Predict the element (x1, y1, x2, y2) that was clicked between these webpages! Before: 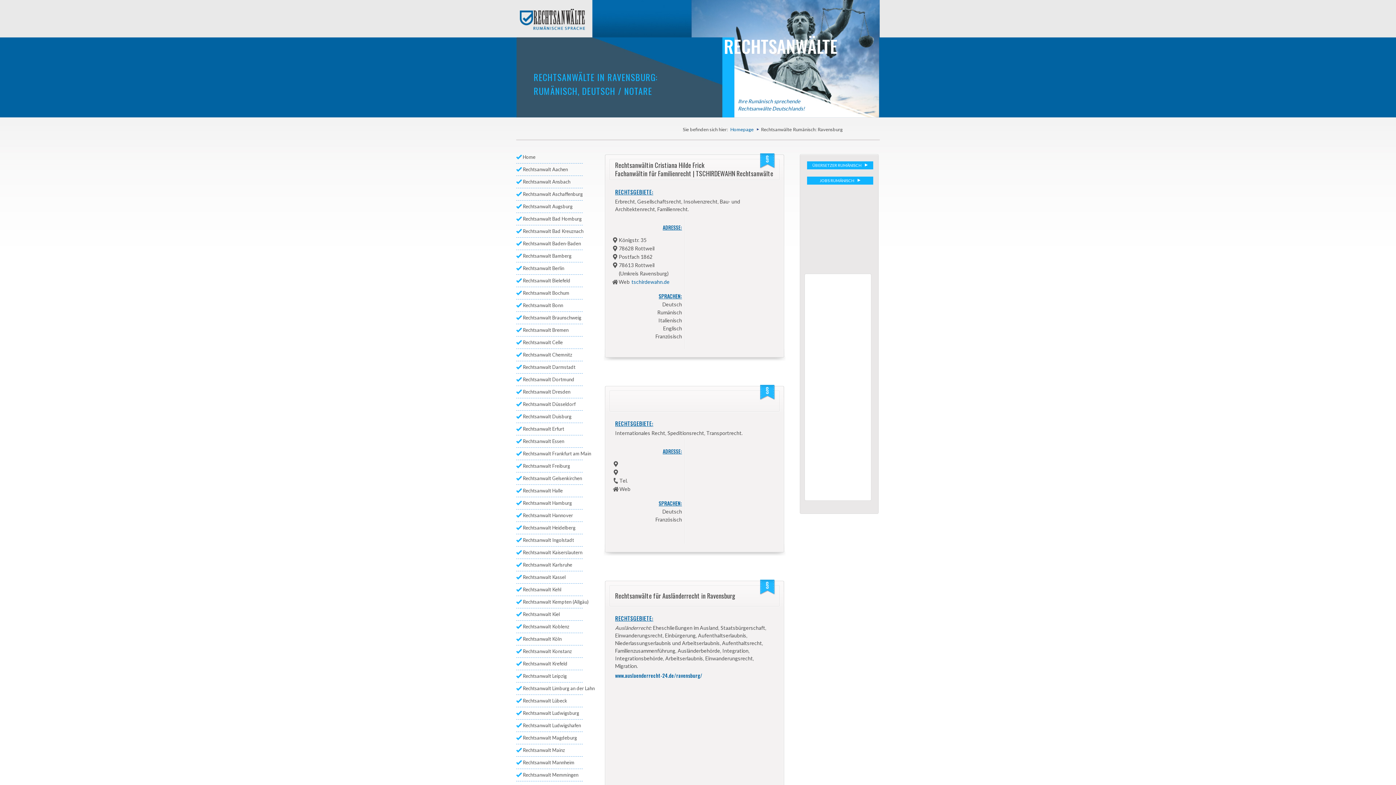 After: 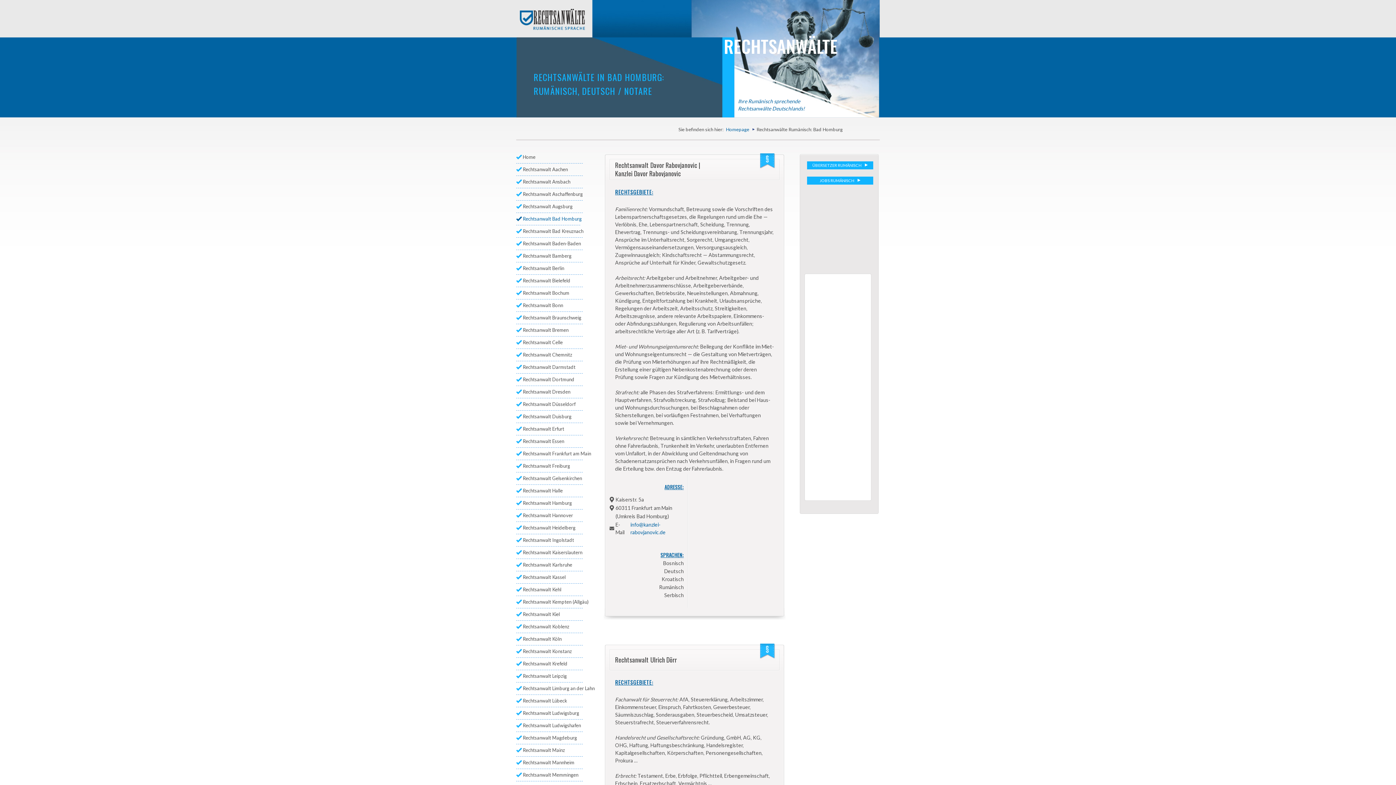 Action: bbox: (516, 213, 582, 225) label: Rechtsanwalt Bad Homburg